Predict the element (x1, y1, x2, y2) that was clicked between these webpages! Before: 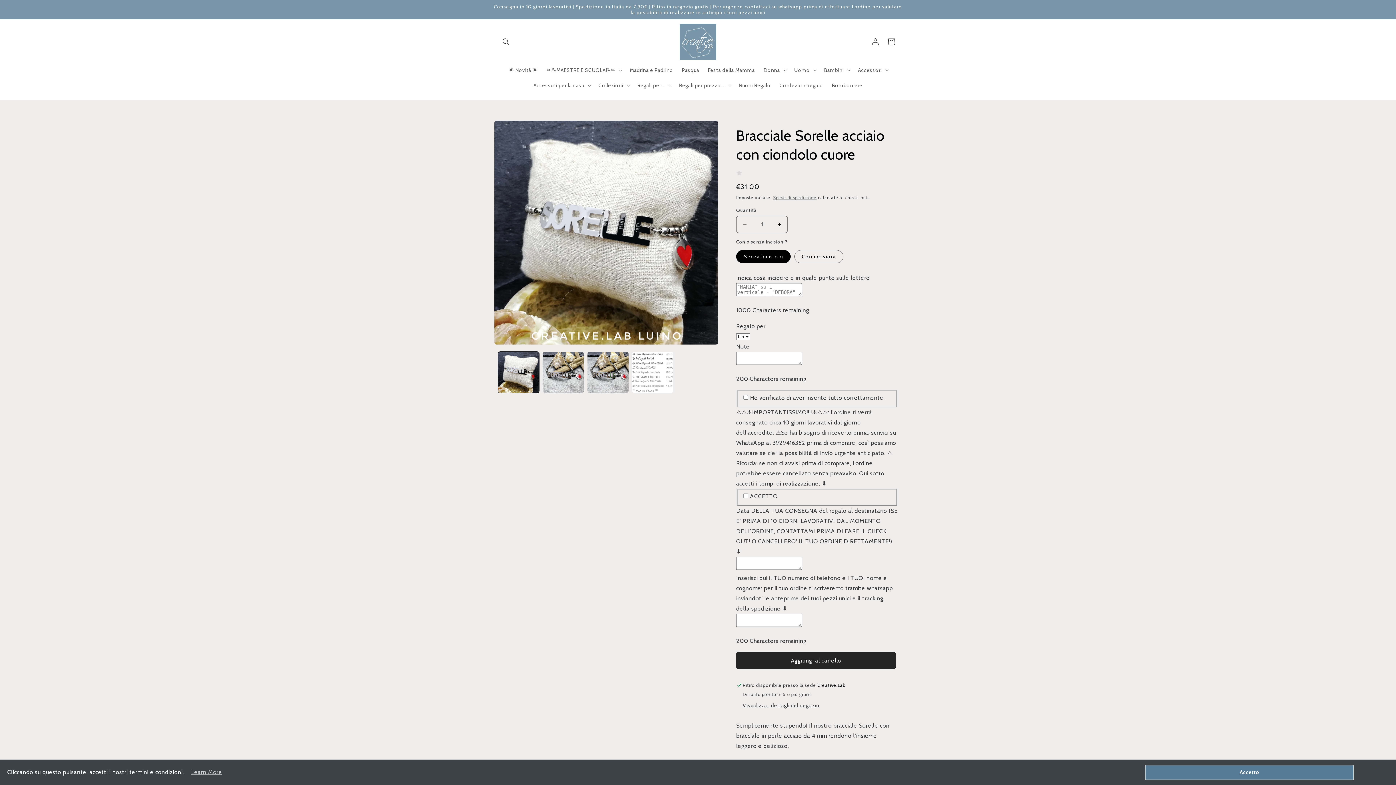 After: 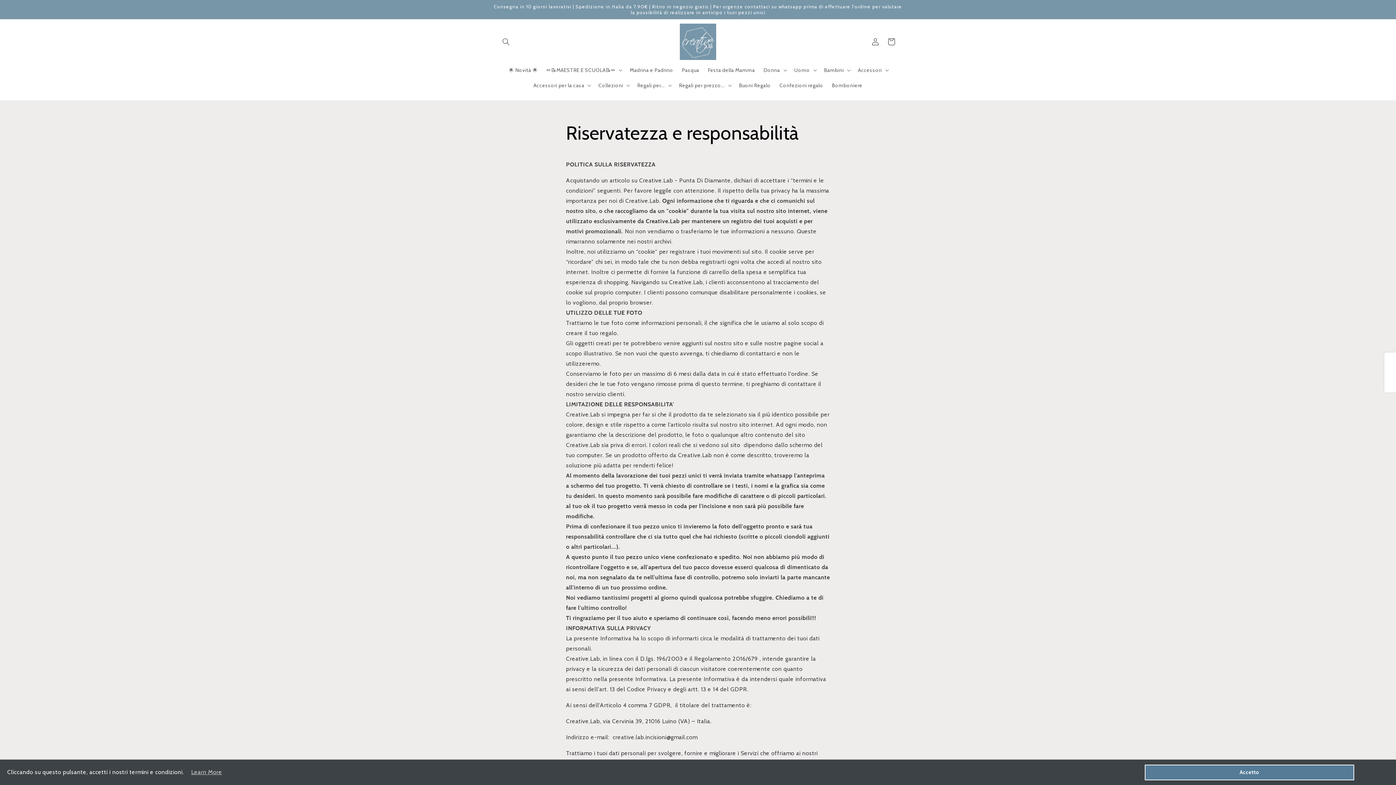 Action: label: Learn More bbox: (183, 769, 222, 776)